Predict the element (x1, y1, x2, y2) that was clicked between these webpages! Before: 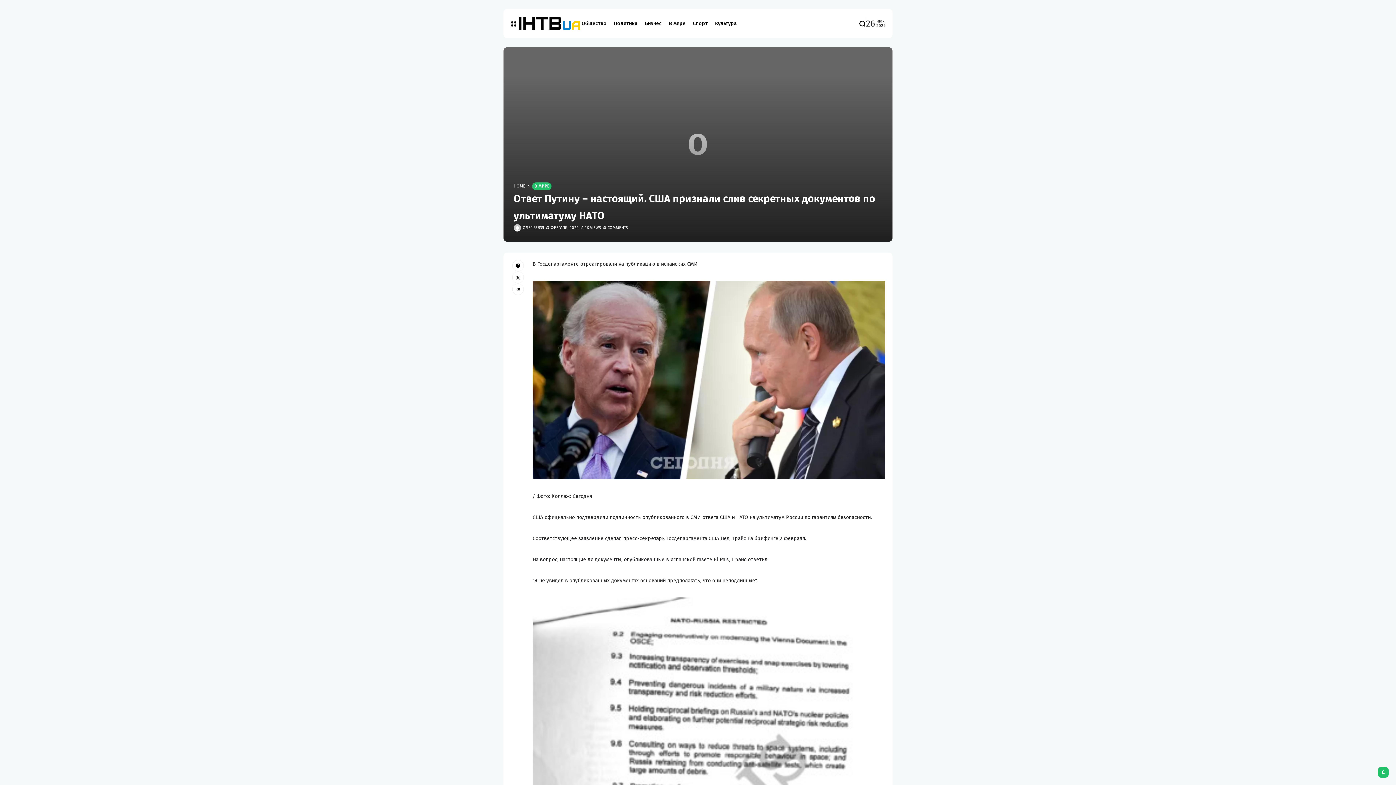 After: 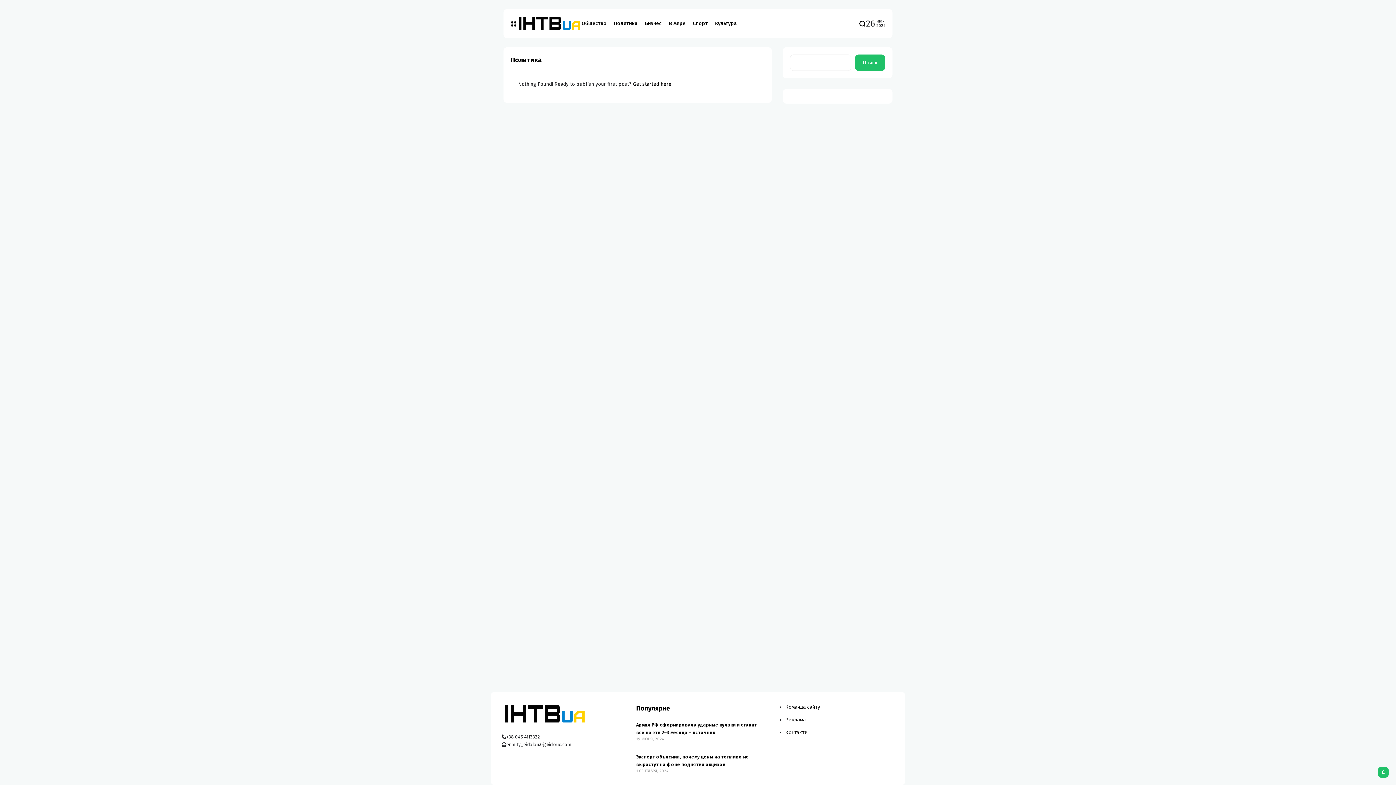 Action: label: Политика bbox: (614, 9, 637, 38)